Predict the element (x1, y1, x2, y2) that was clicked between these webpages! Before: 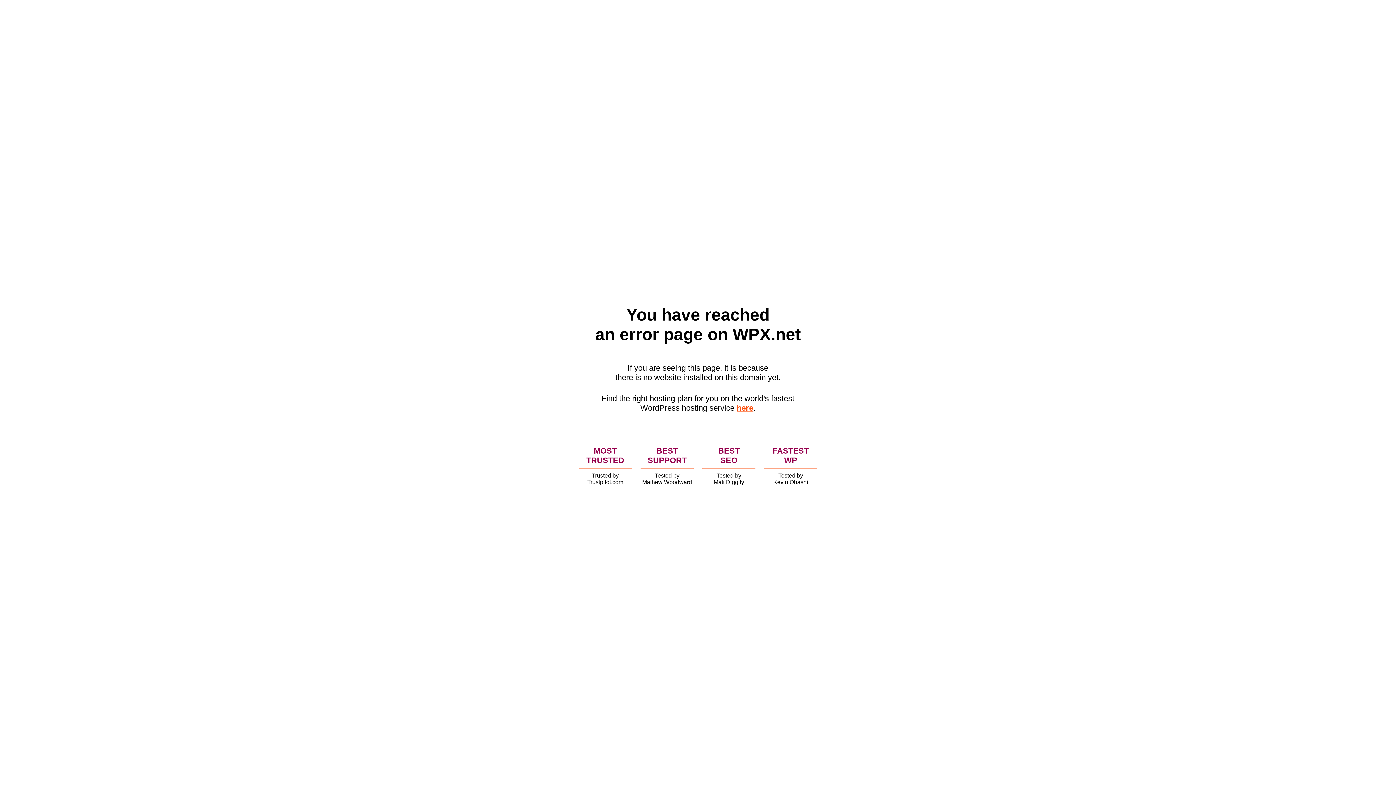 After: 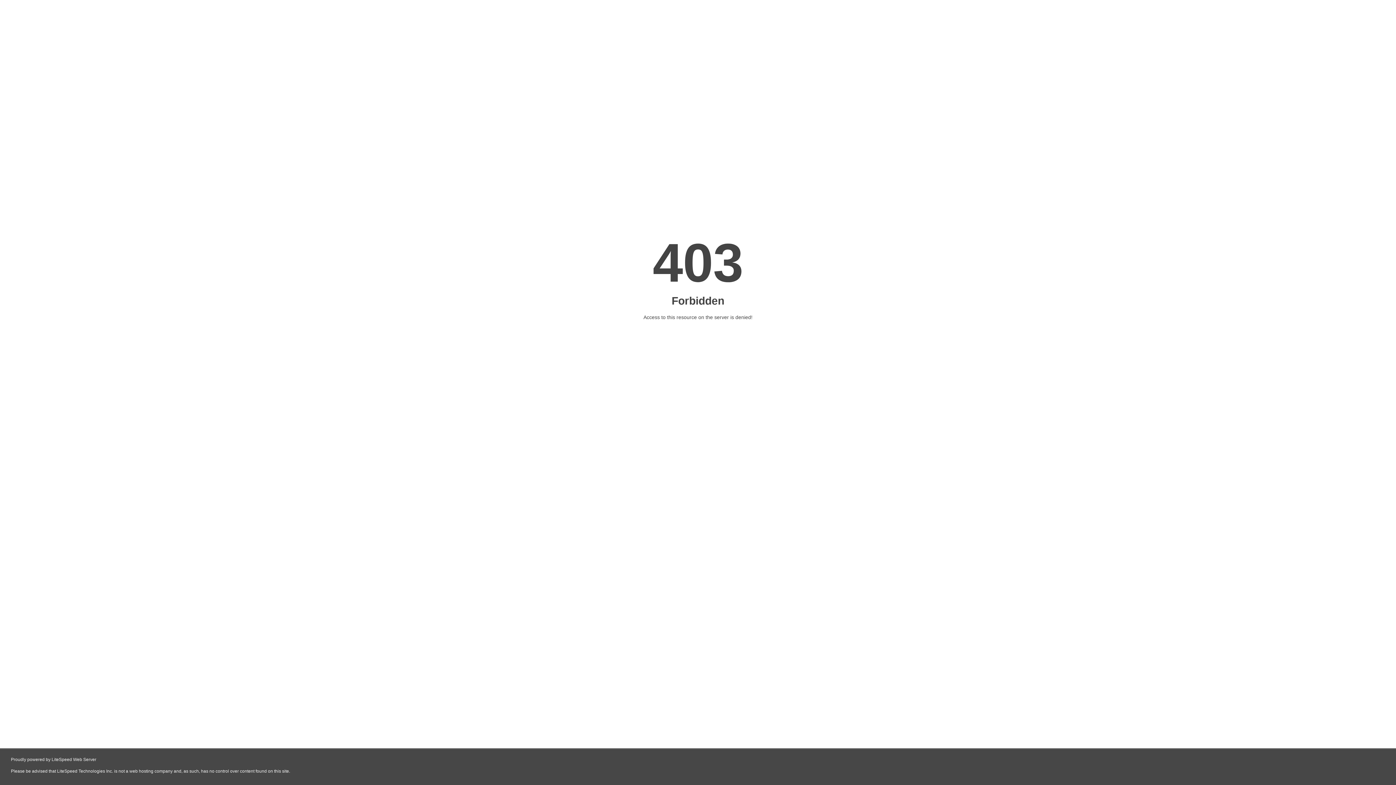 Action: bbox: (736, 403, 753, 412) label: here